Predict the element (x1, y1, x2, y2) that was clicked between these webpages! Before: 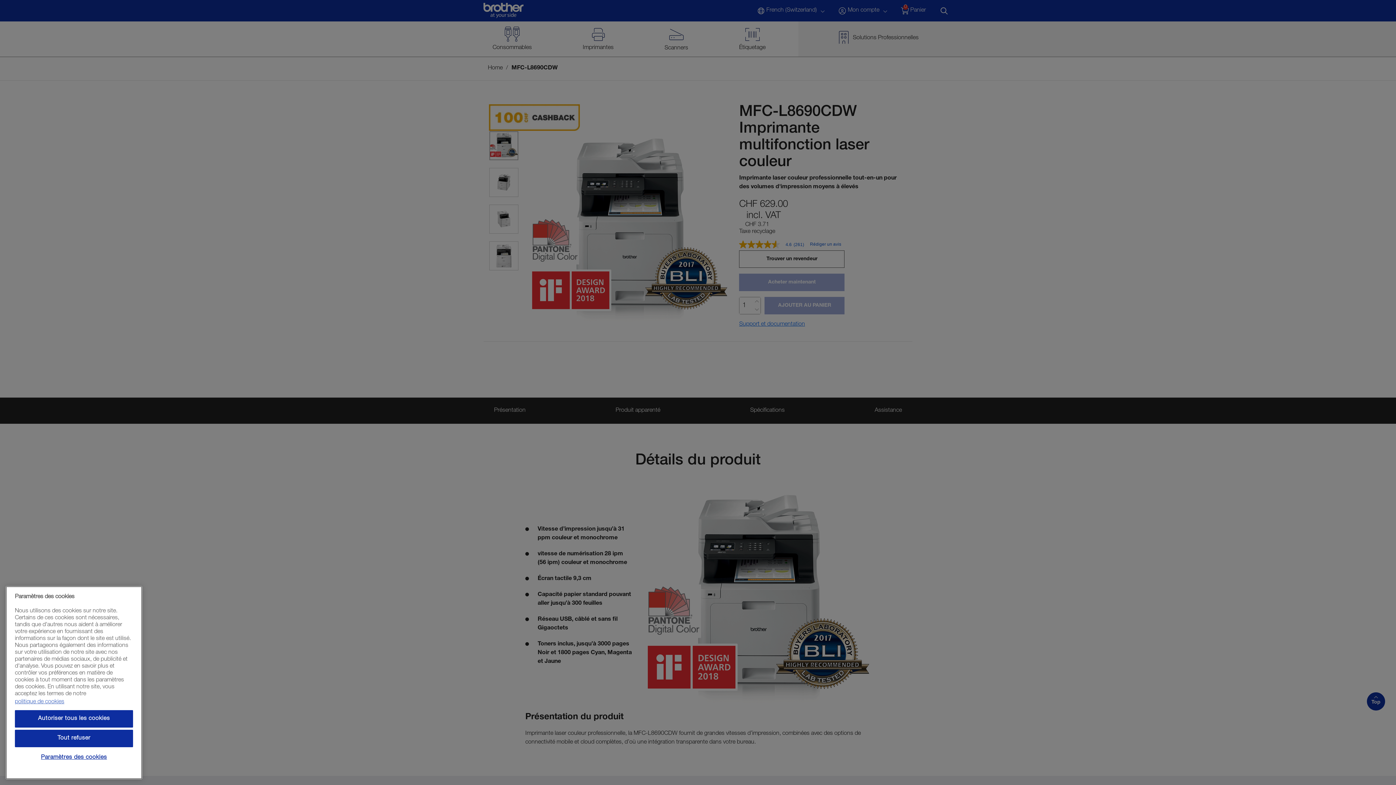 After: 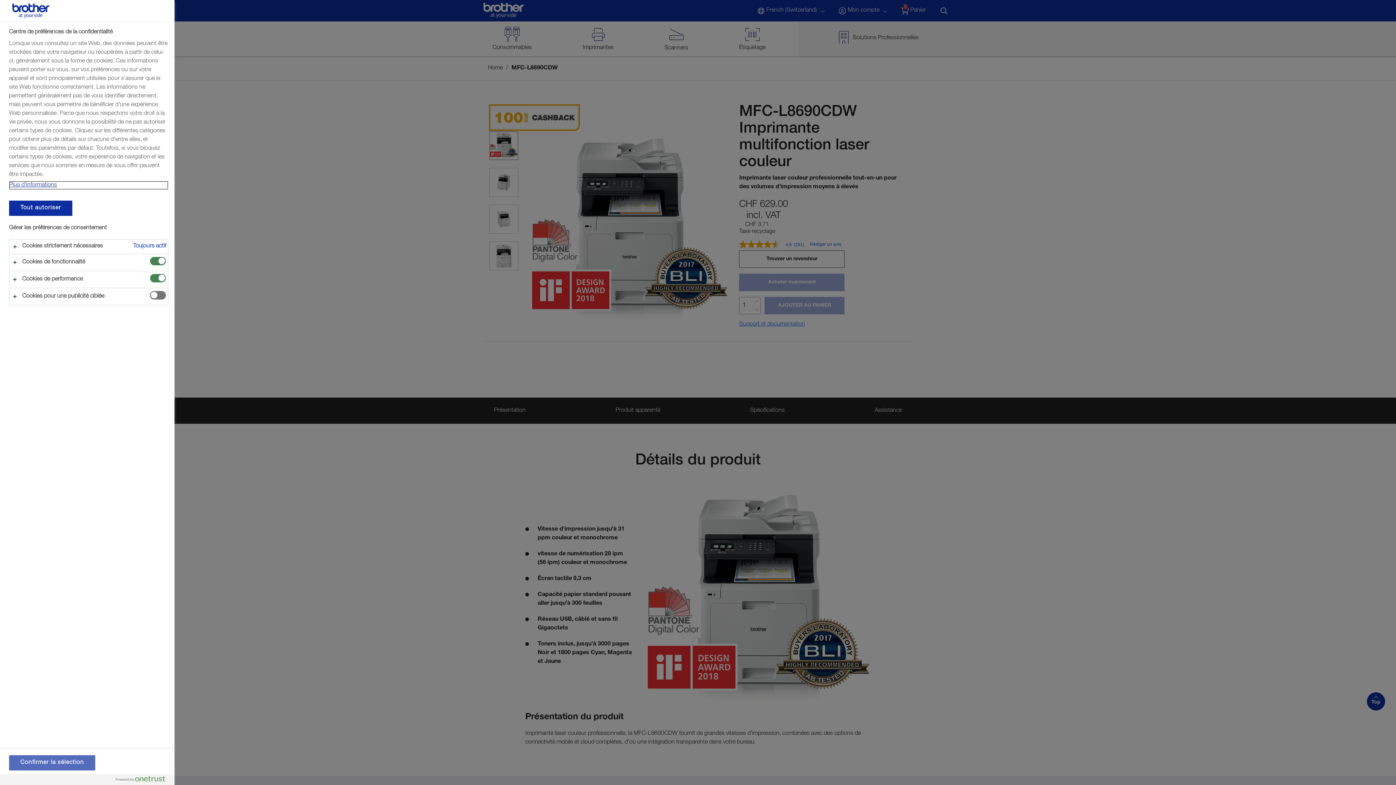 Action: label: Paramètres des cookies bbox: (14, 749, 133, 766)